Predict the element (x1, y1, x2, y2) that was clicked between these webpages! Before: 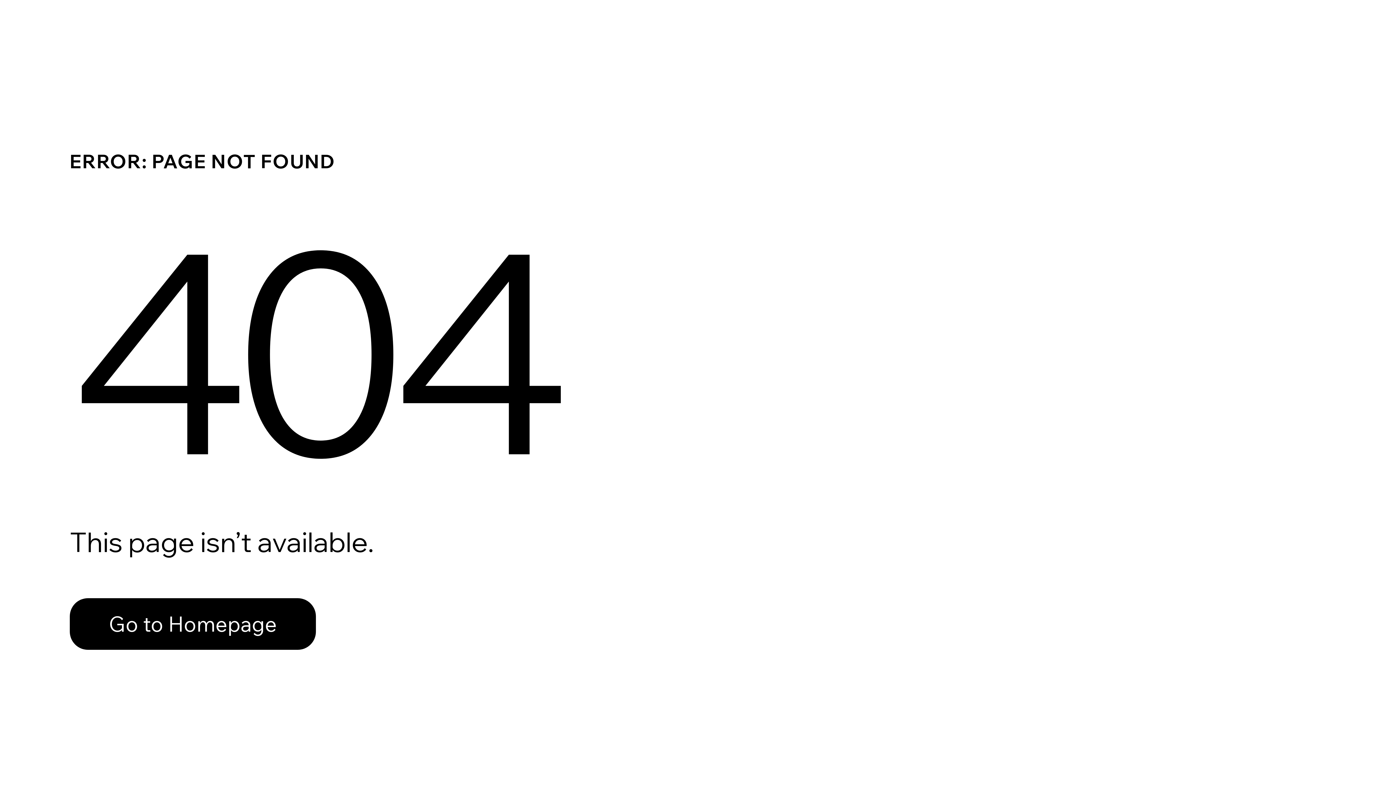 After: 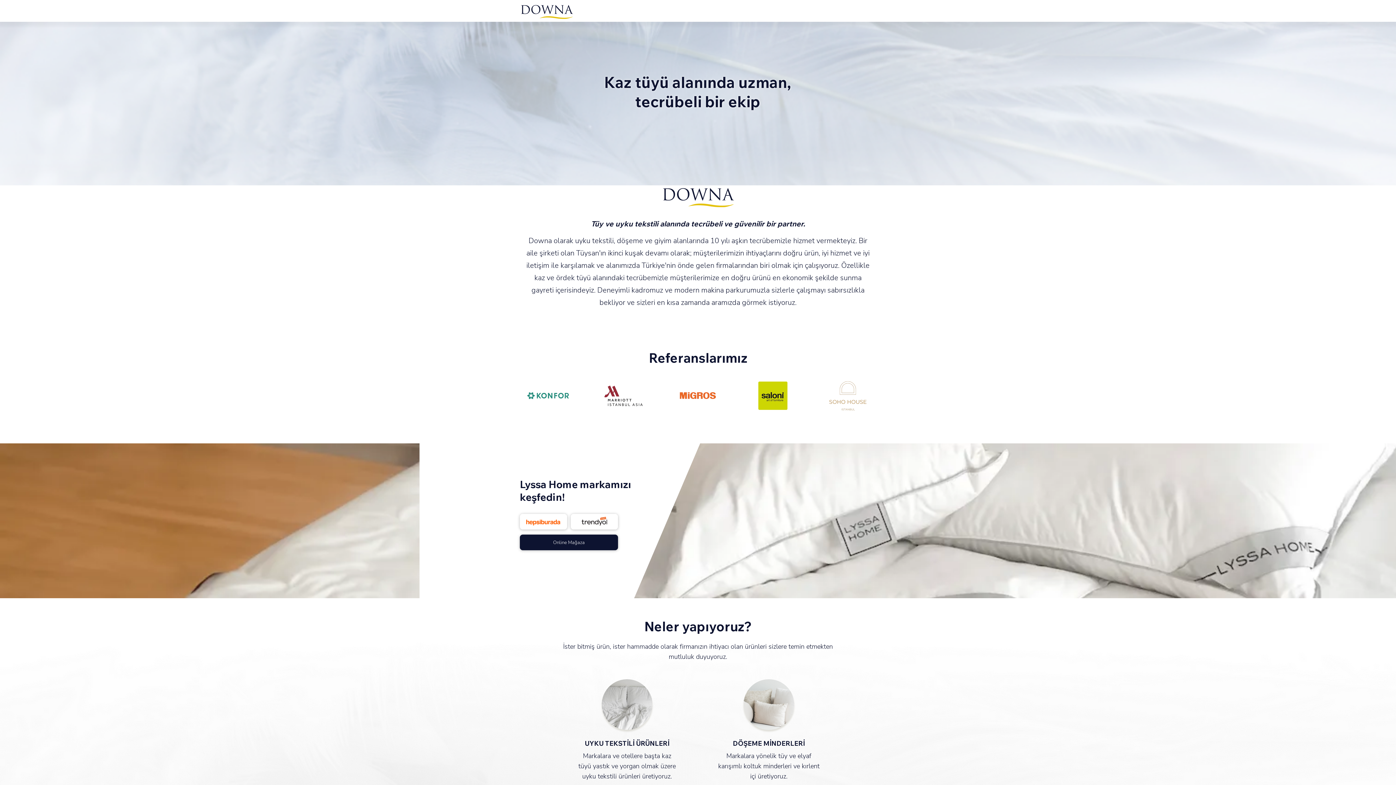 Action: bbox: (69, 598, 316, 650) label: Go to Homepage